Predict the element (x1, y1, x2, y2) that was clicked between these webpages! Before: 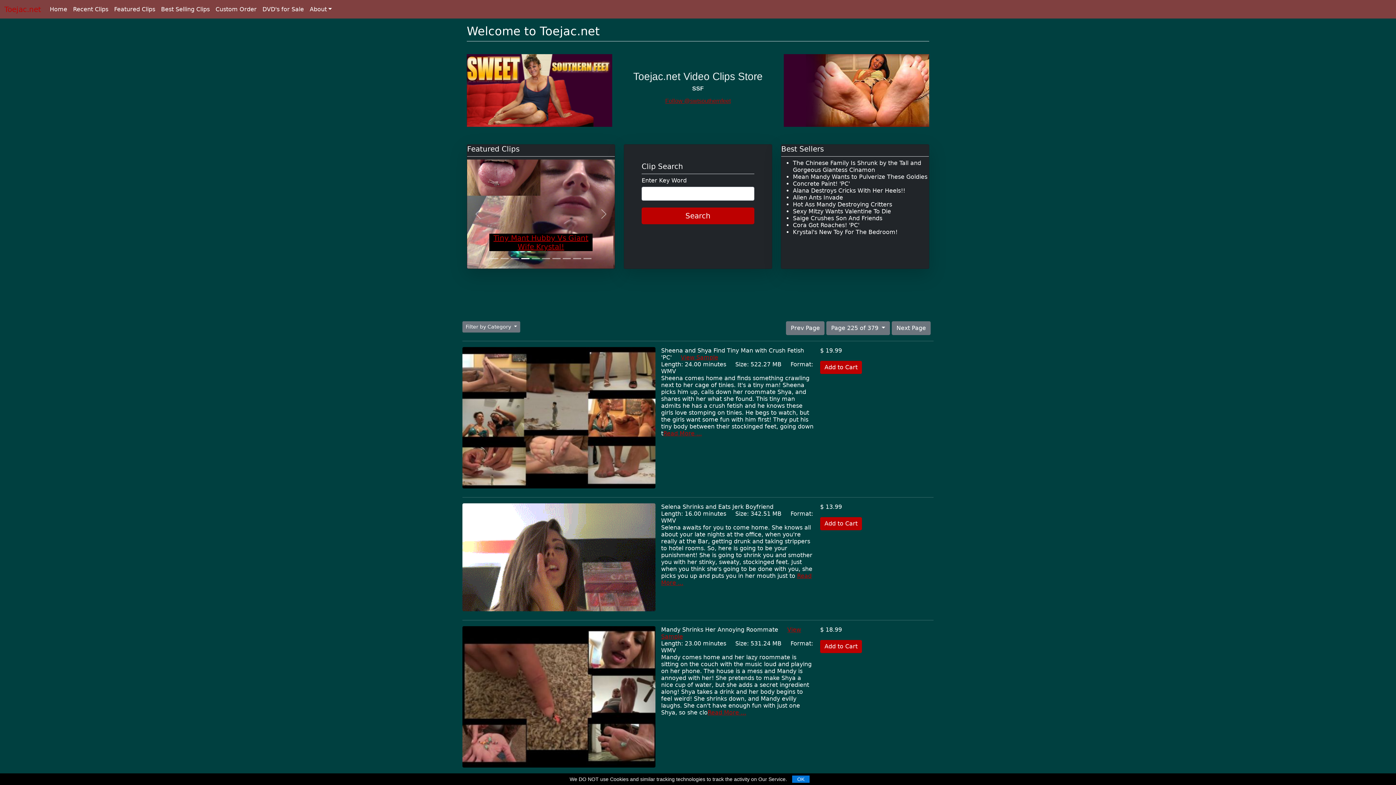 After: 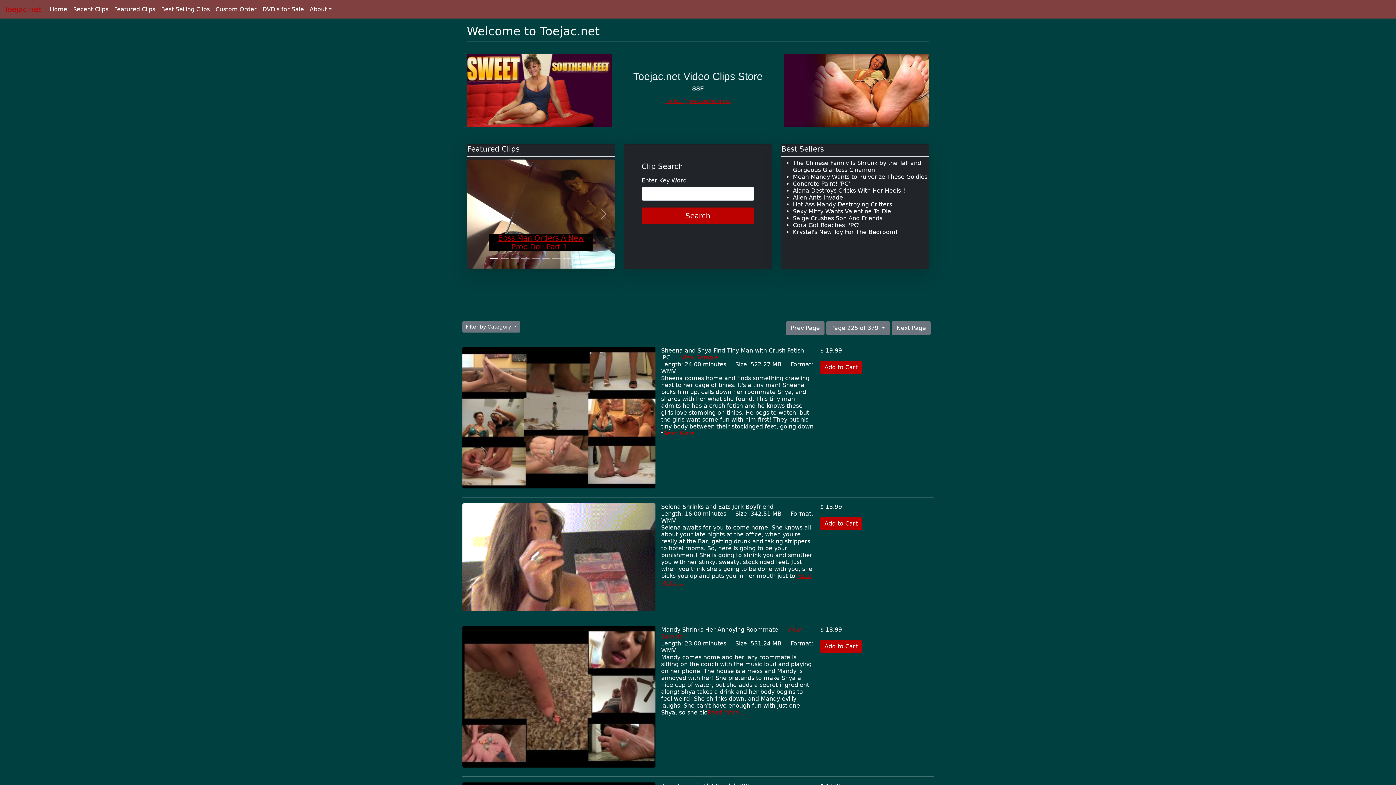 Action: bbox: (792, 776, 809, 783) label: OK